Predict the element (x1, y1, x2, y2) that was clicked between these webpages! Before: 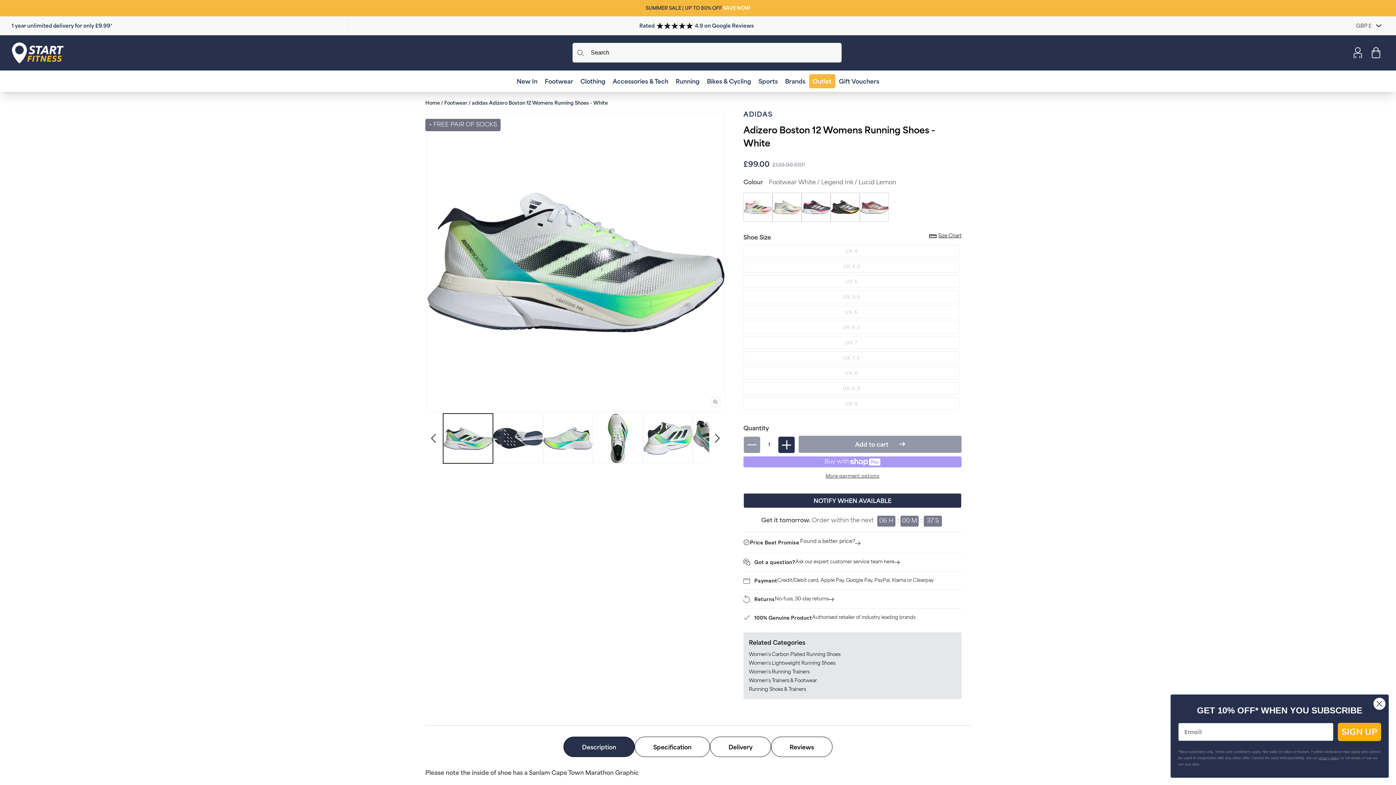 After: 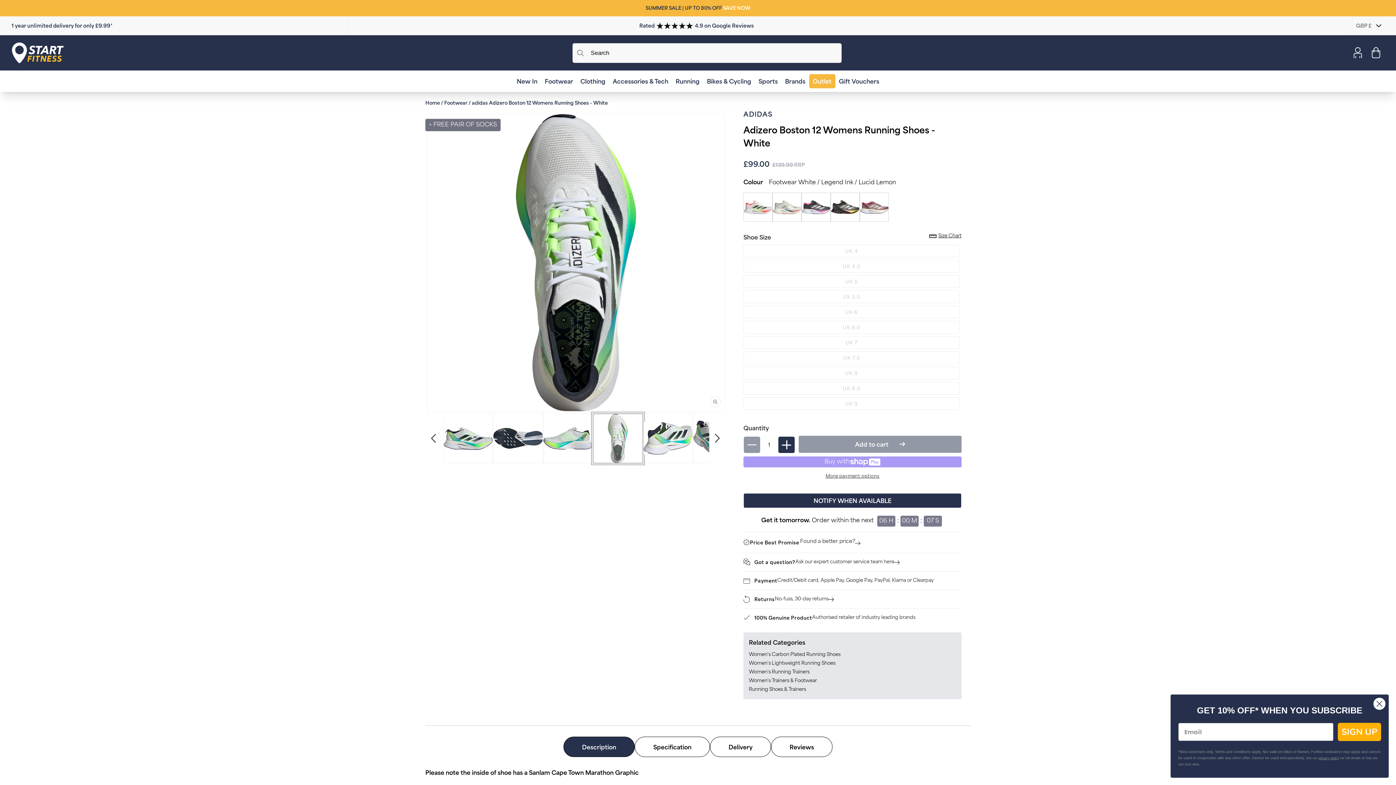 Action: label: Load image 4 in gallery view bbox: (593, 413, 643, 463)